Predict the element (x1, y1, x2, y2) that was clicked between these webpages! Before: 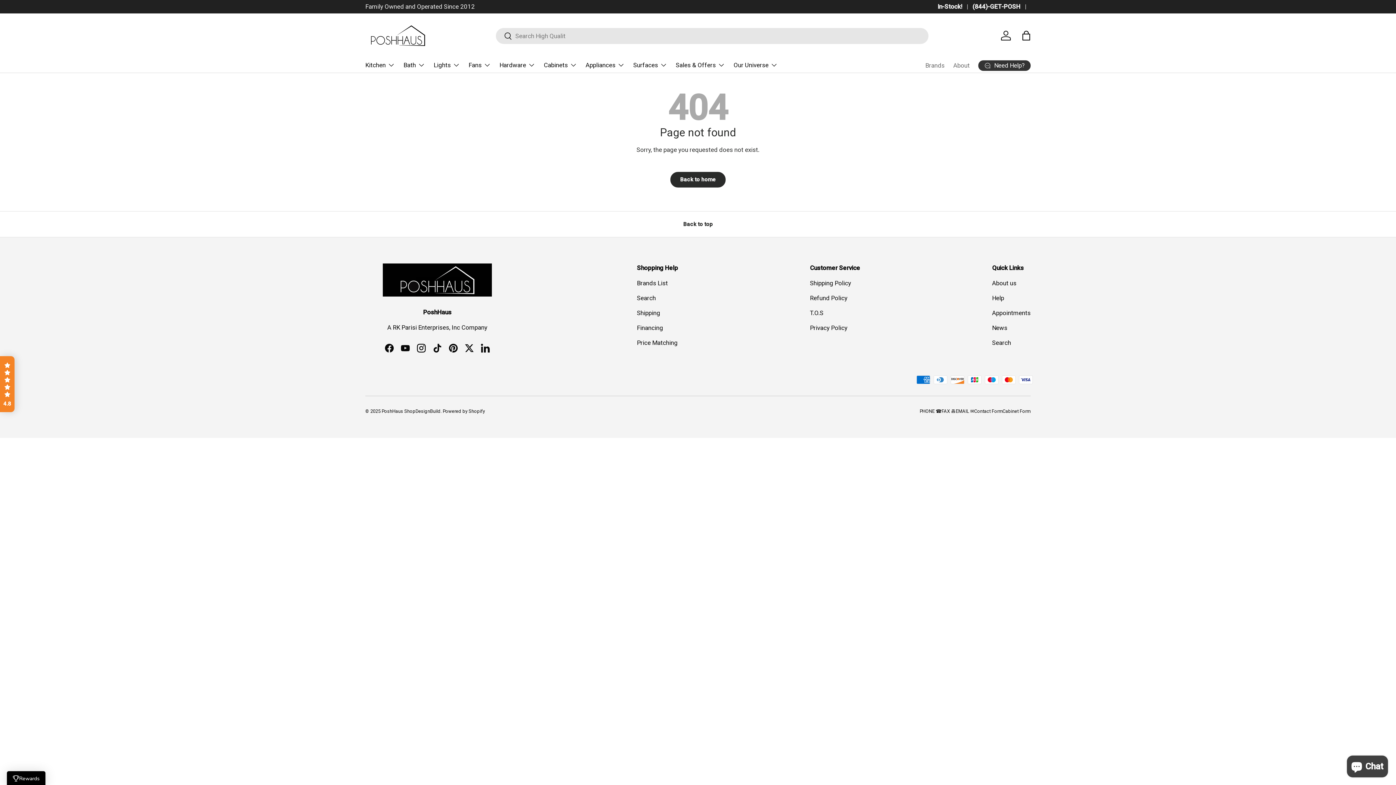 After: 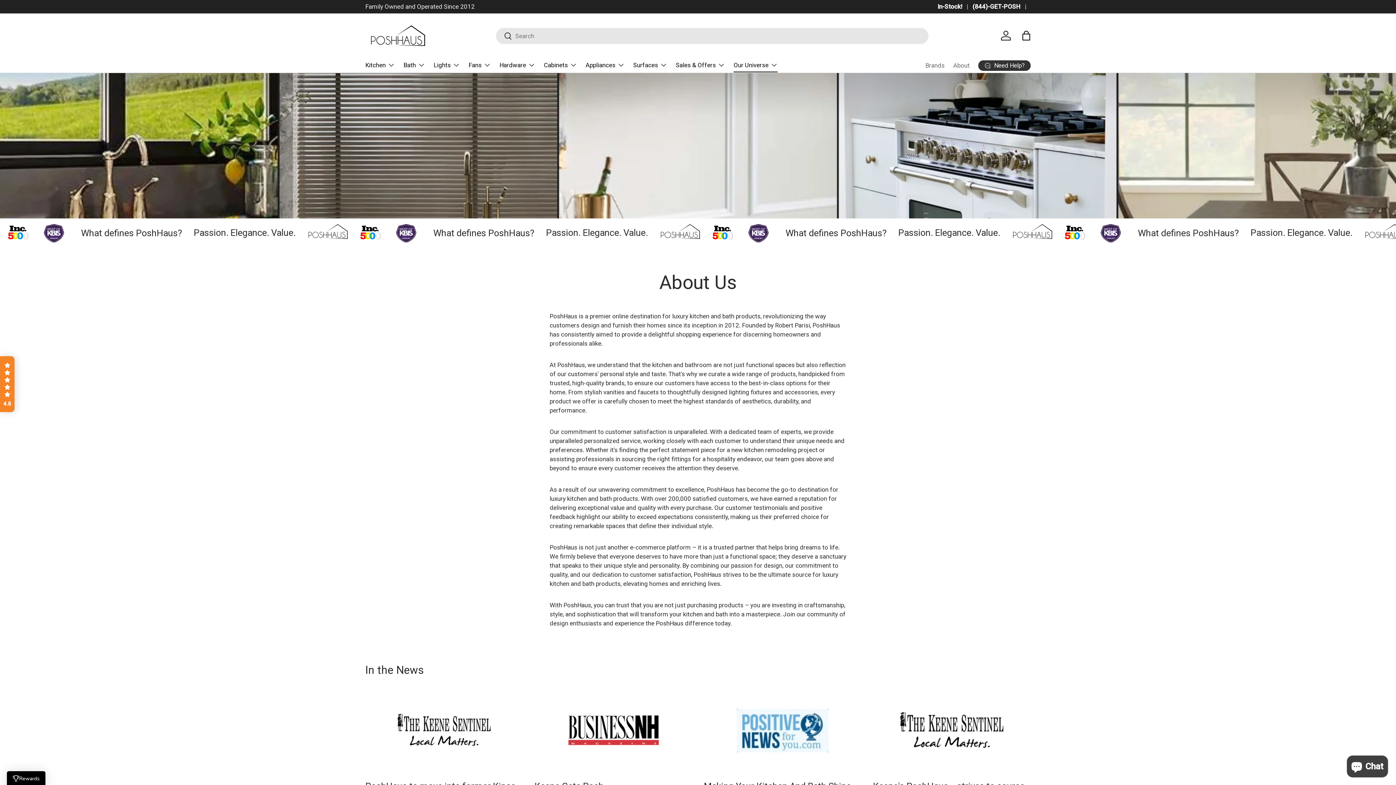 Action: label: Our Universe bbox: (733, 57, 777, 72)